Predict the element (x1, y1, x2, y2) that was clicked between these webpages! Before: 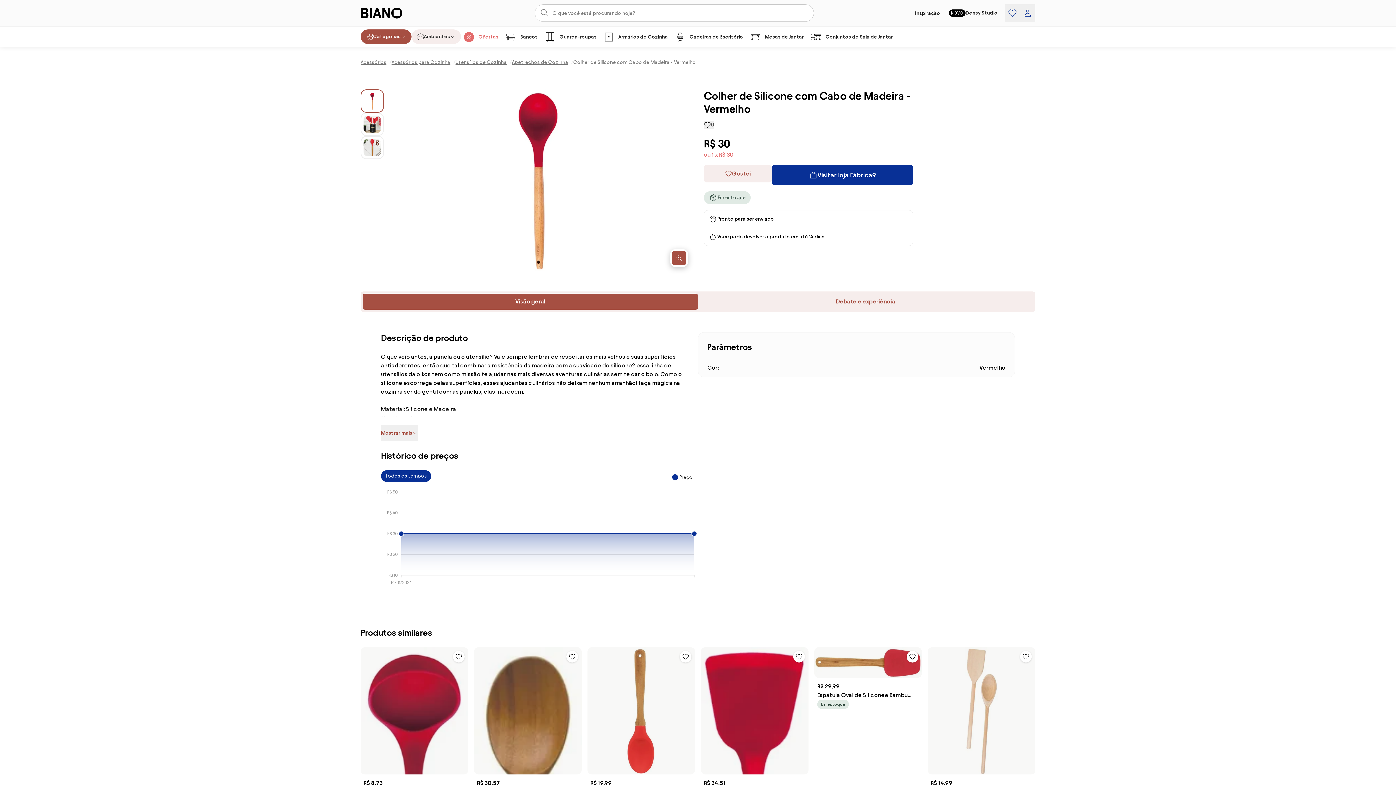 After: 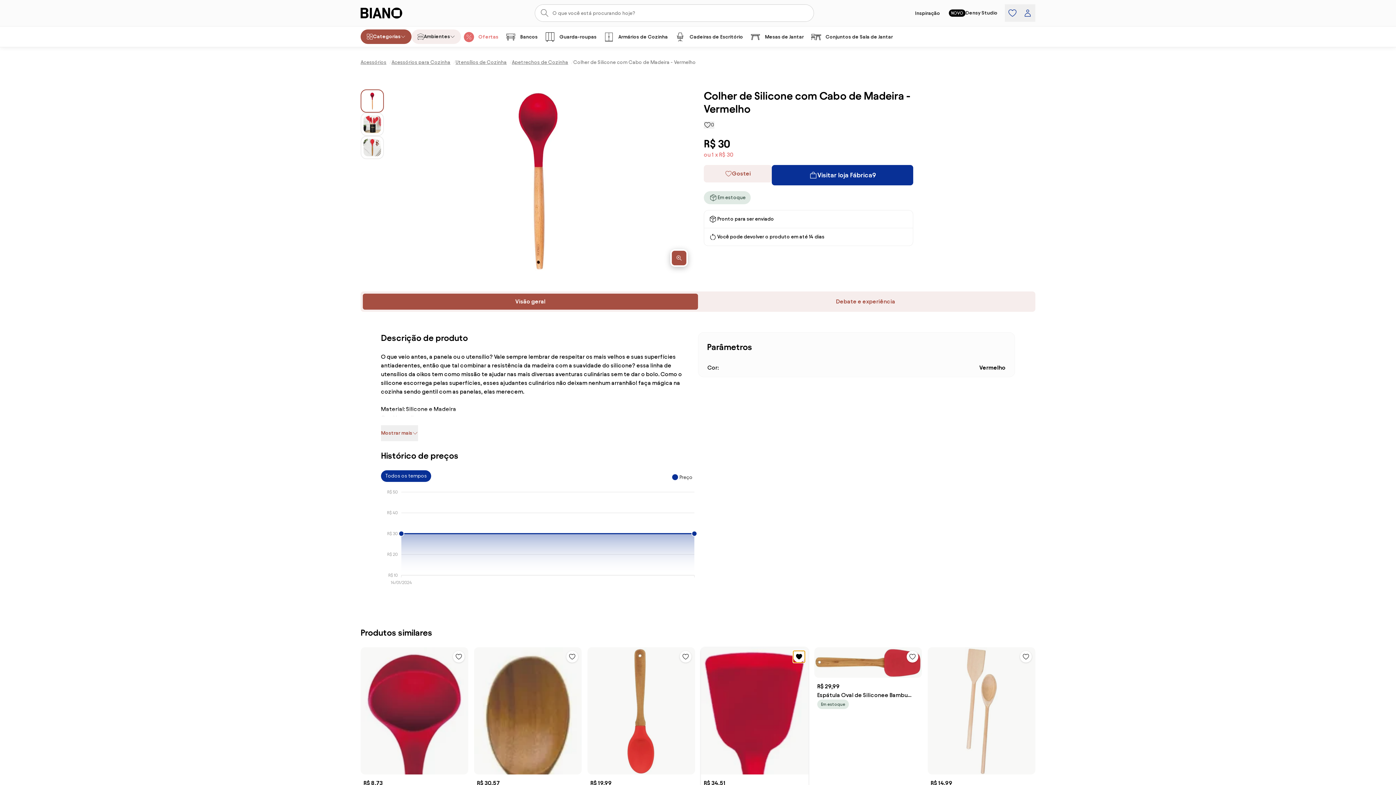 Action: bbox: (793, 651, 805, 662)